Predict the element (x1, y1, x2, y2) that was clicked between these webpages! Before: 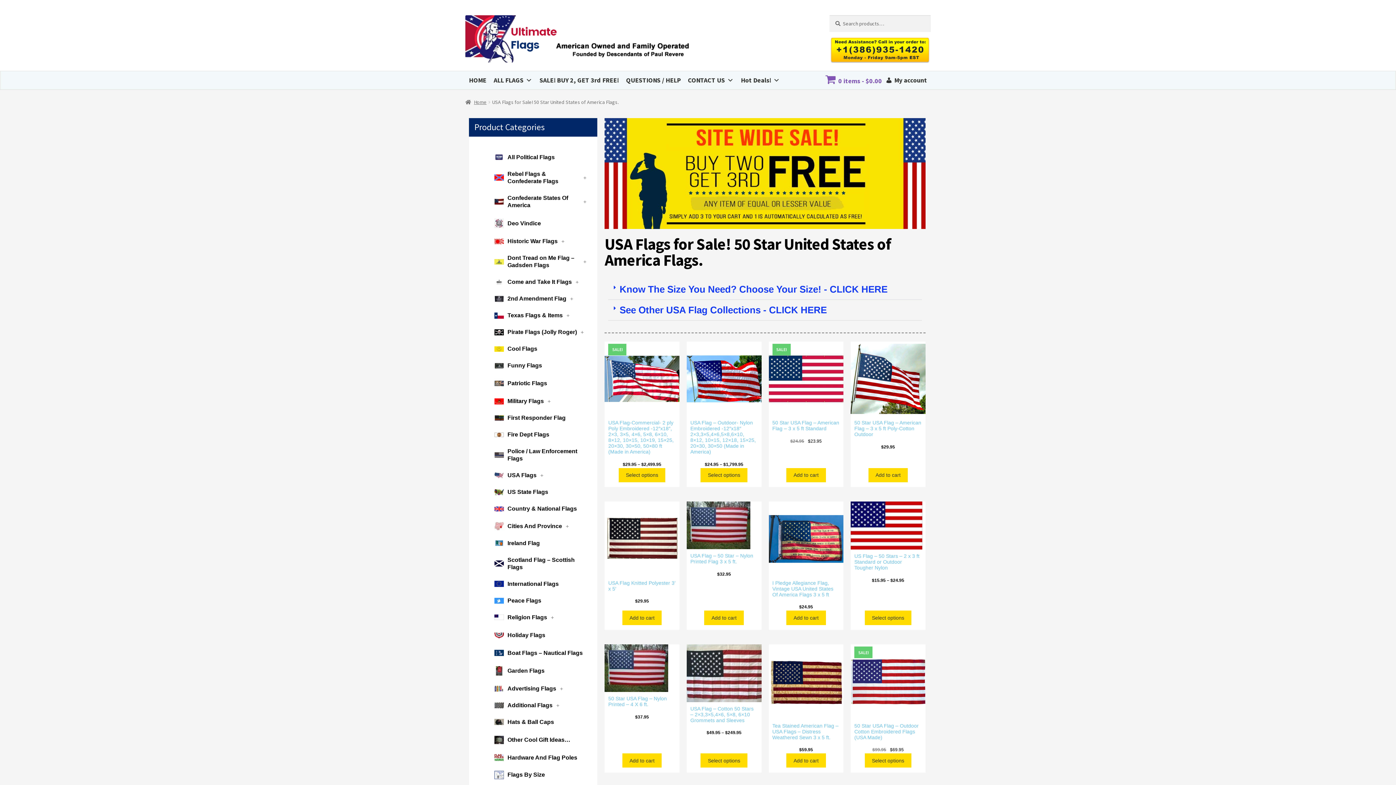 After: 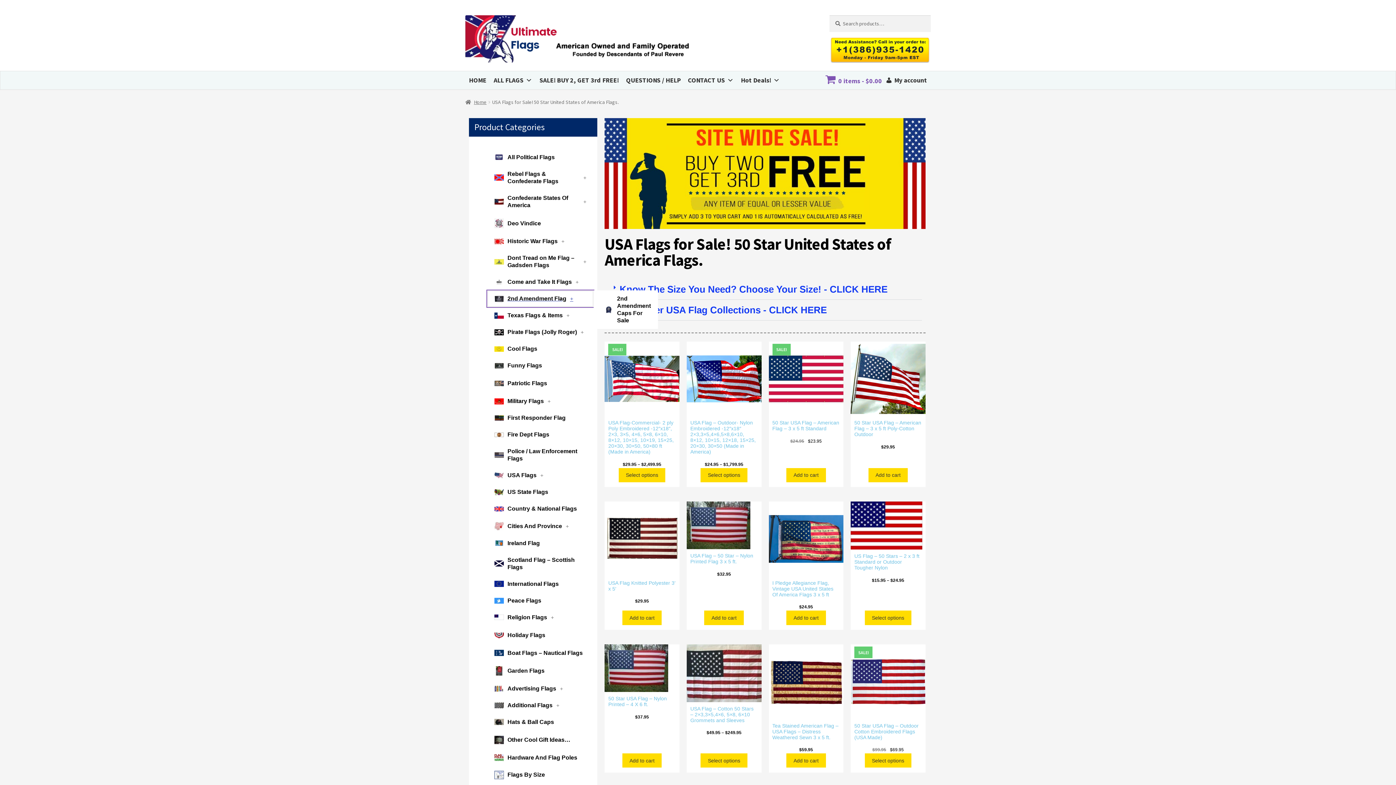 Action: bbox: (487, 290, 593, 307) label: 2nd Amendment Flag